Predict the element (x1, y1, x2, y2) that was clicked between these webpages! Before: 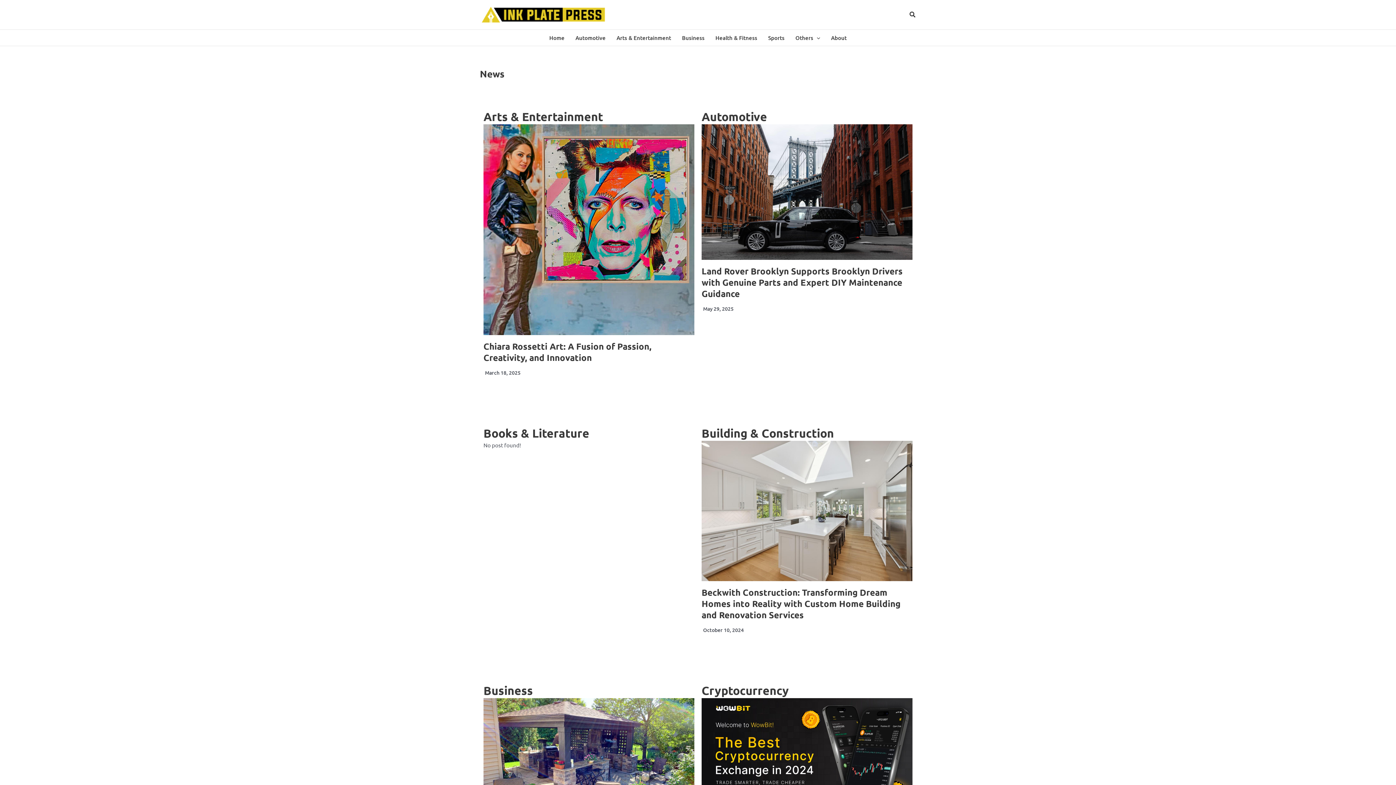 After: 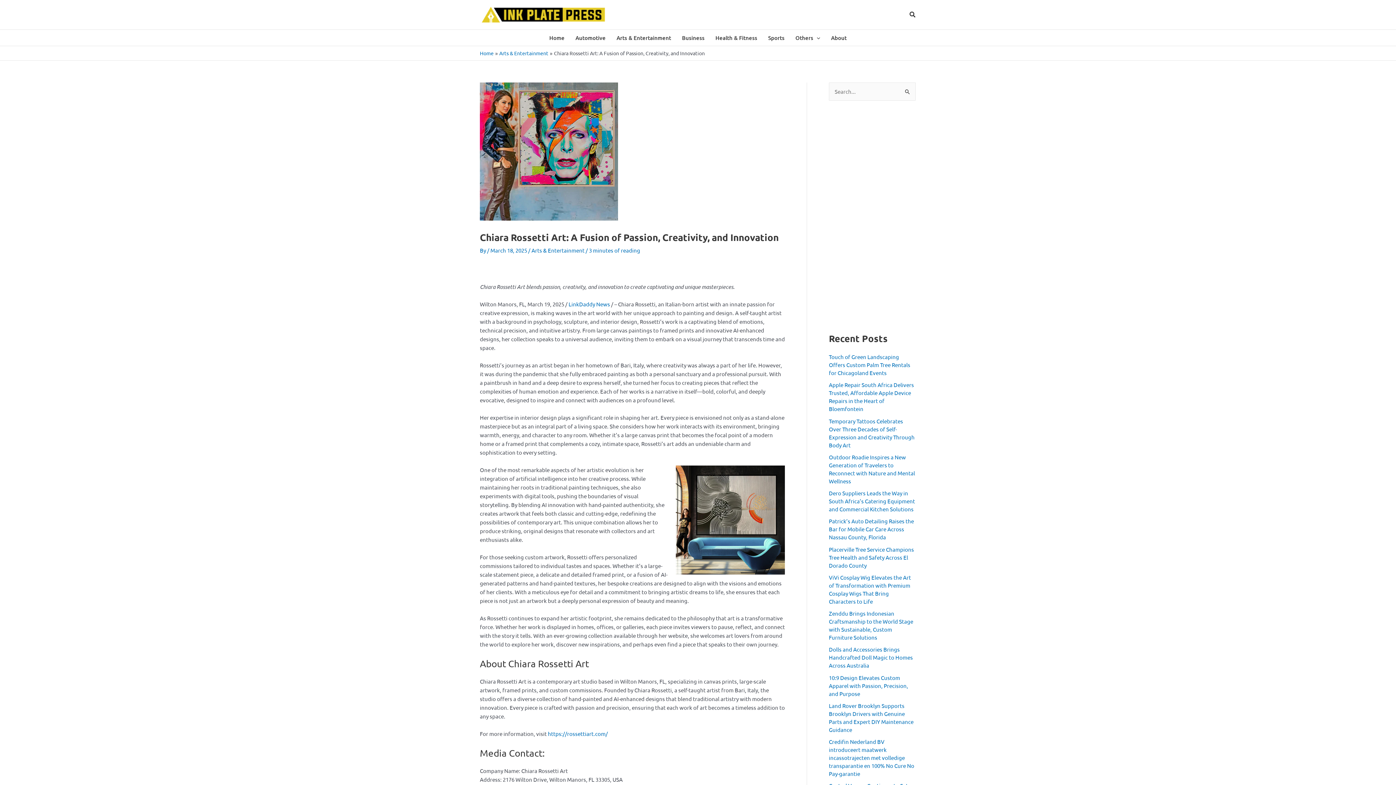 Action: label: Chiara Rossetti Art: A Fusion of Passion, Creativity, and Innovation bbox: (483, 340, 651, 363)